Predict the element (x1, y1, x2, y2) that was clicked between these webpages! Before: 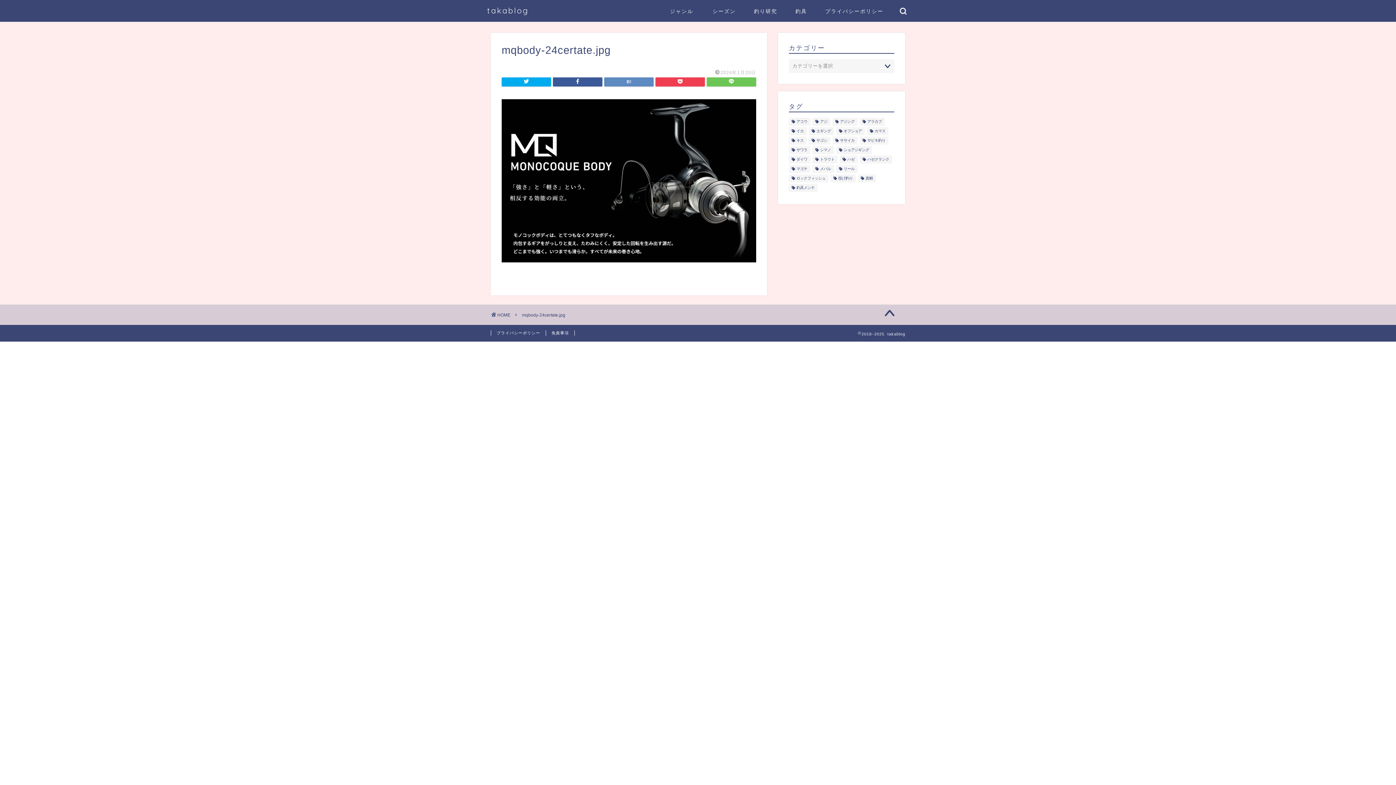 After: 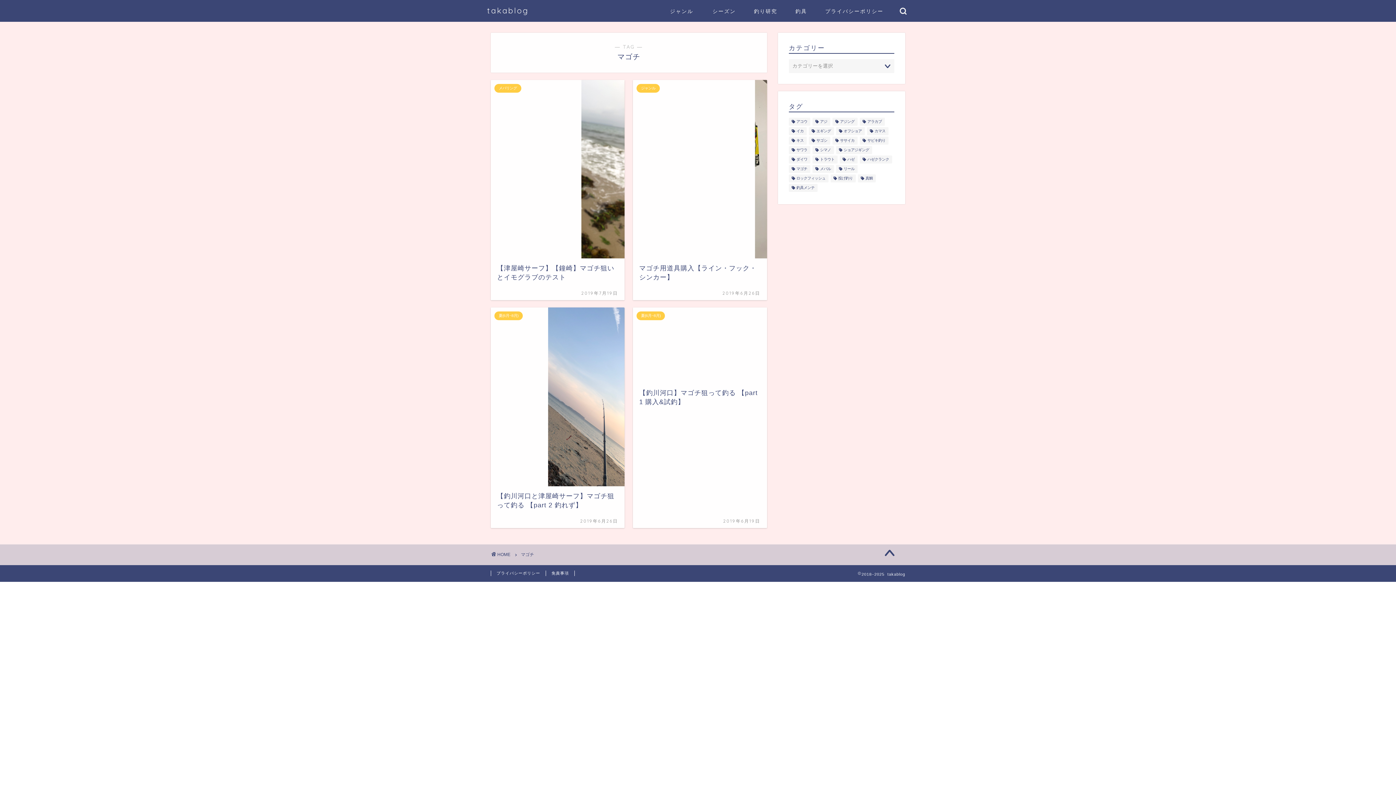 Action: bbox: (789, 165, 810, 173) label: マゴチ (4個の項目)